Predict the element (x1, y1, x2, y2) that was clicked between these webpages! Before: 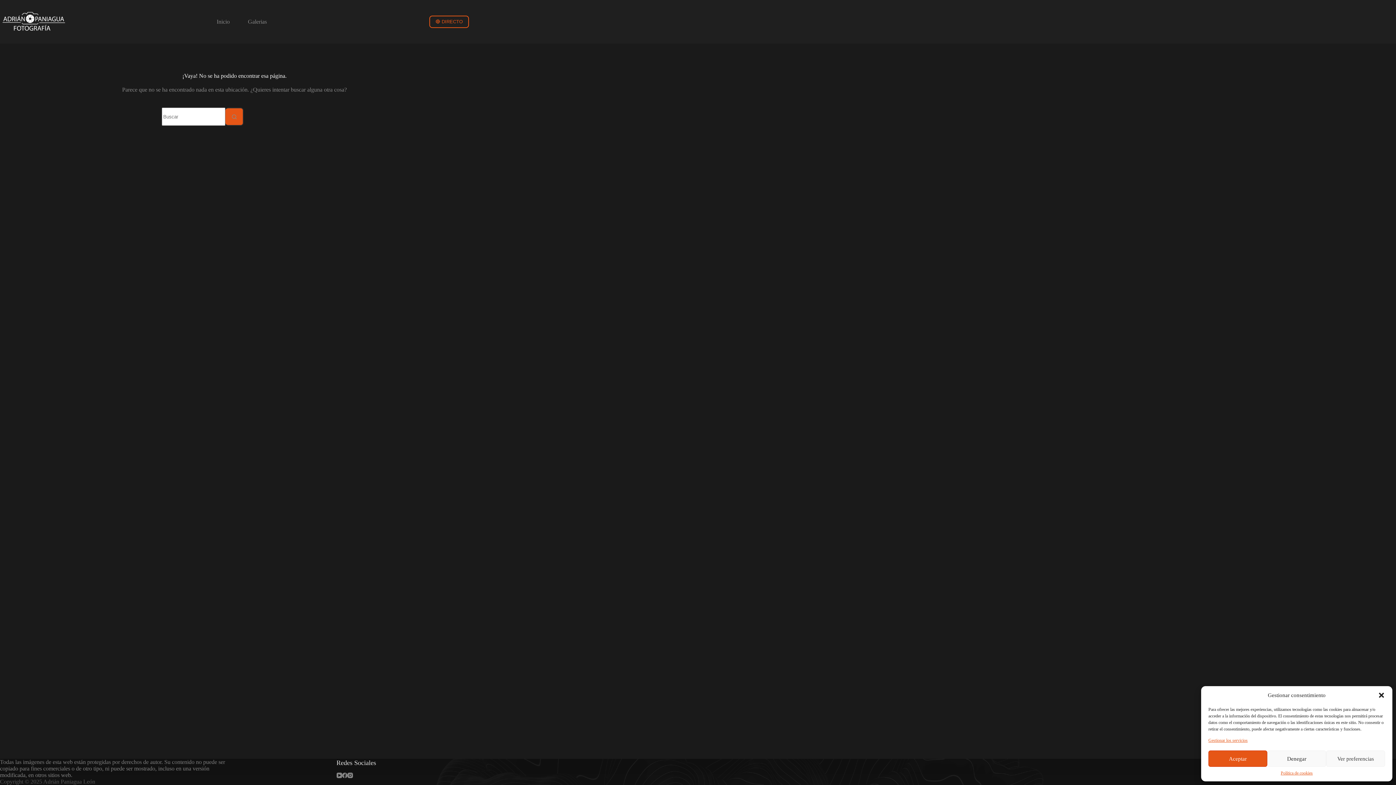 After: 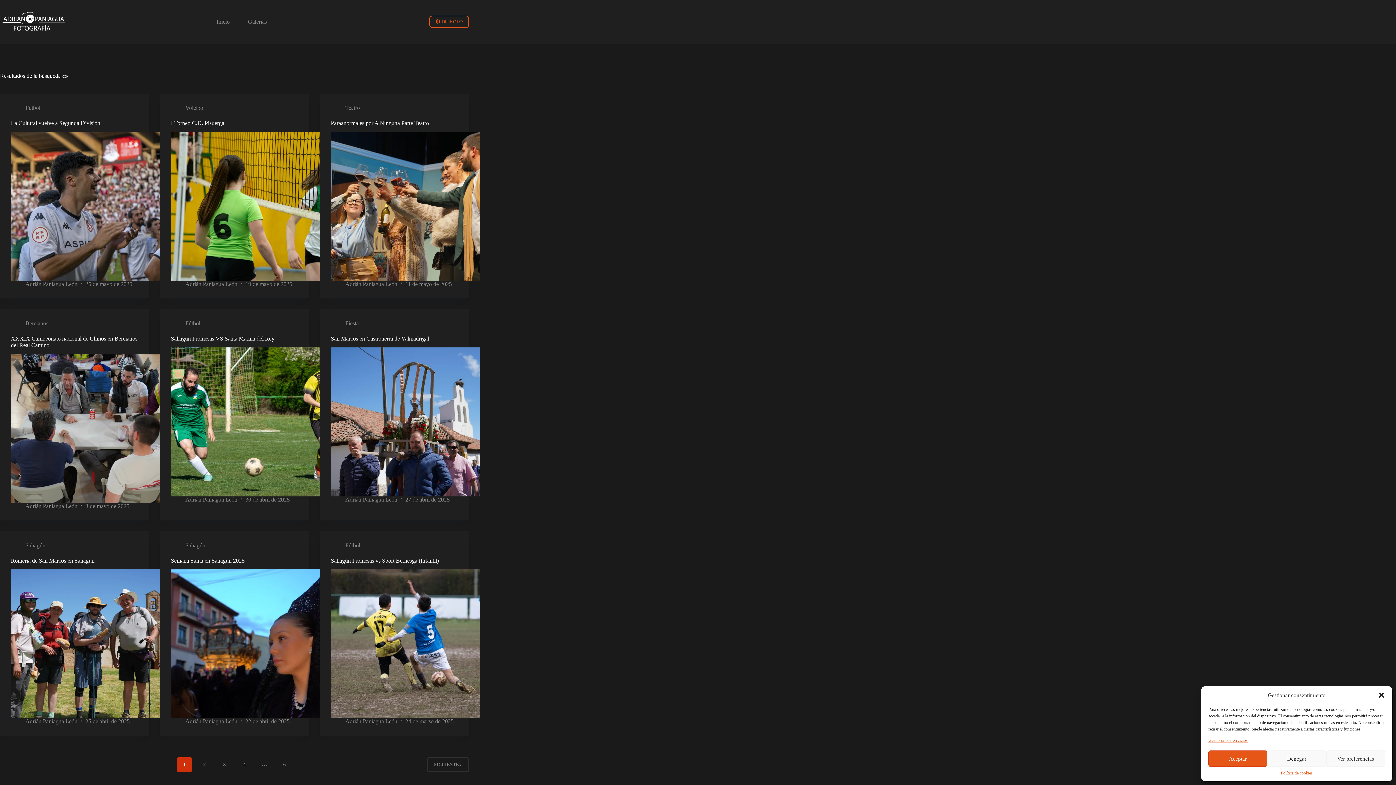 Action: label: Botón de búsqueda bbox: (225, 107, 243, 125)